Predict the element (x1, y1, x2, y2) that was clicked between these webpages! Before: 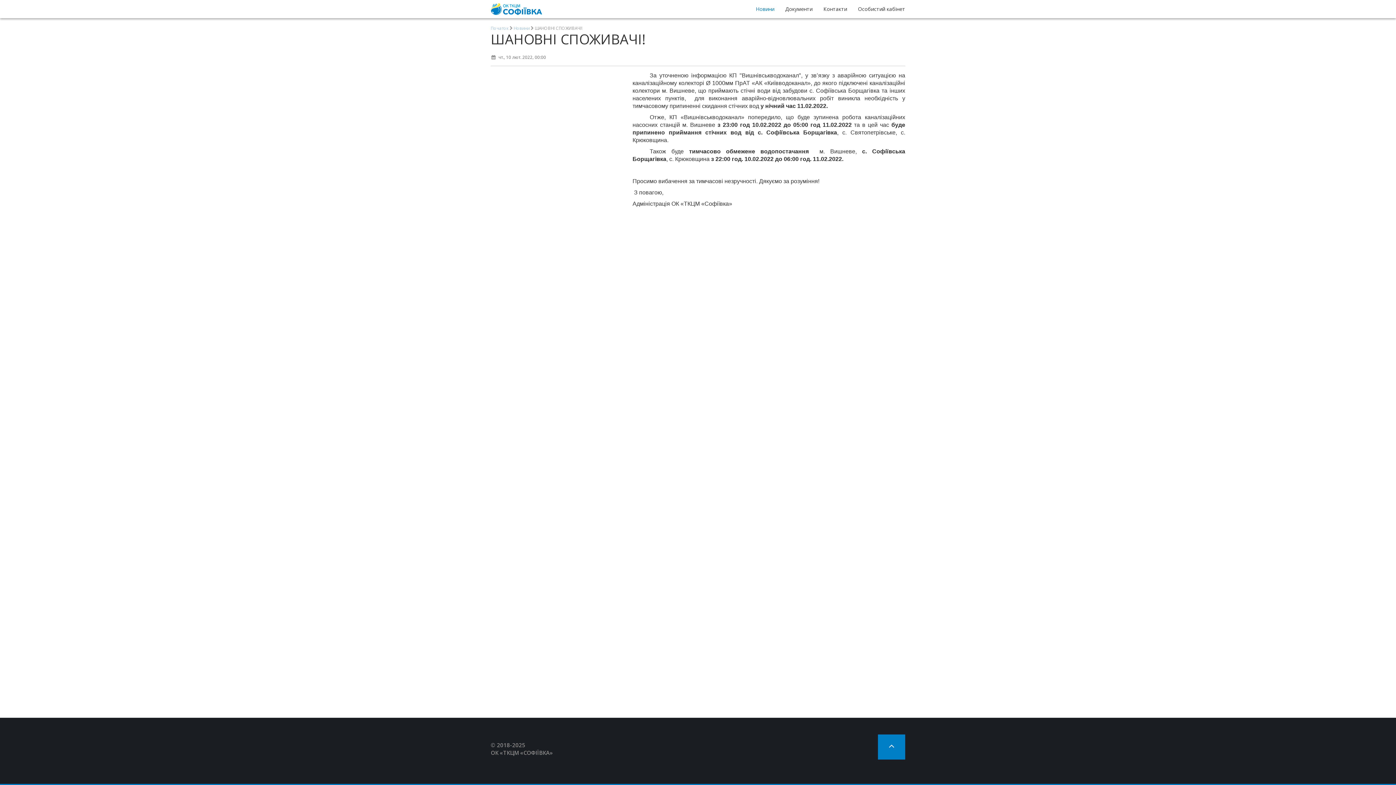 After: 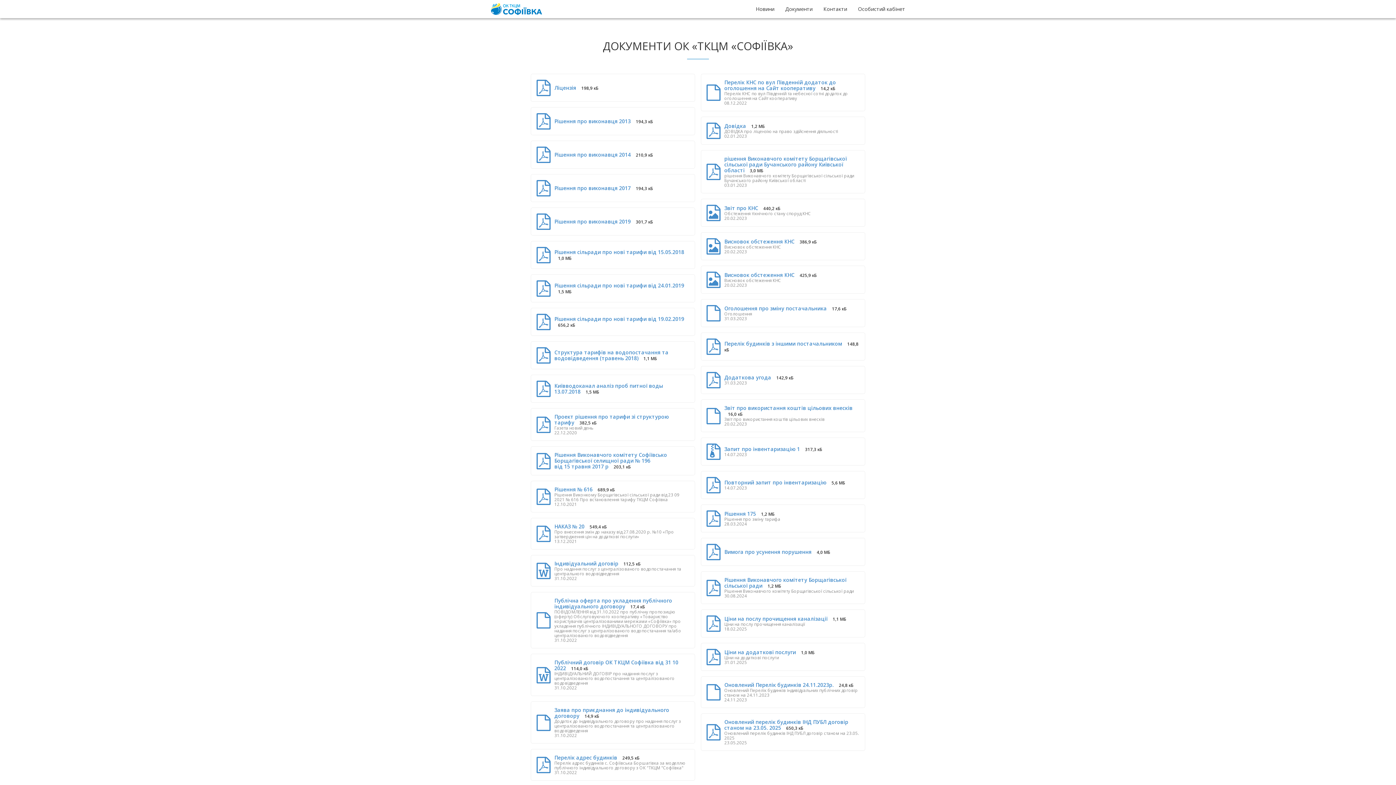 Action: label: Документи bbox: (780, 0, 818, 18)